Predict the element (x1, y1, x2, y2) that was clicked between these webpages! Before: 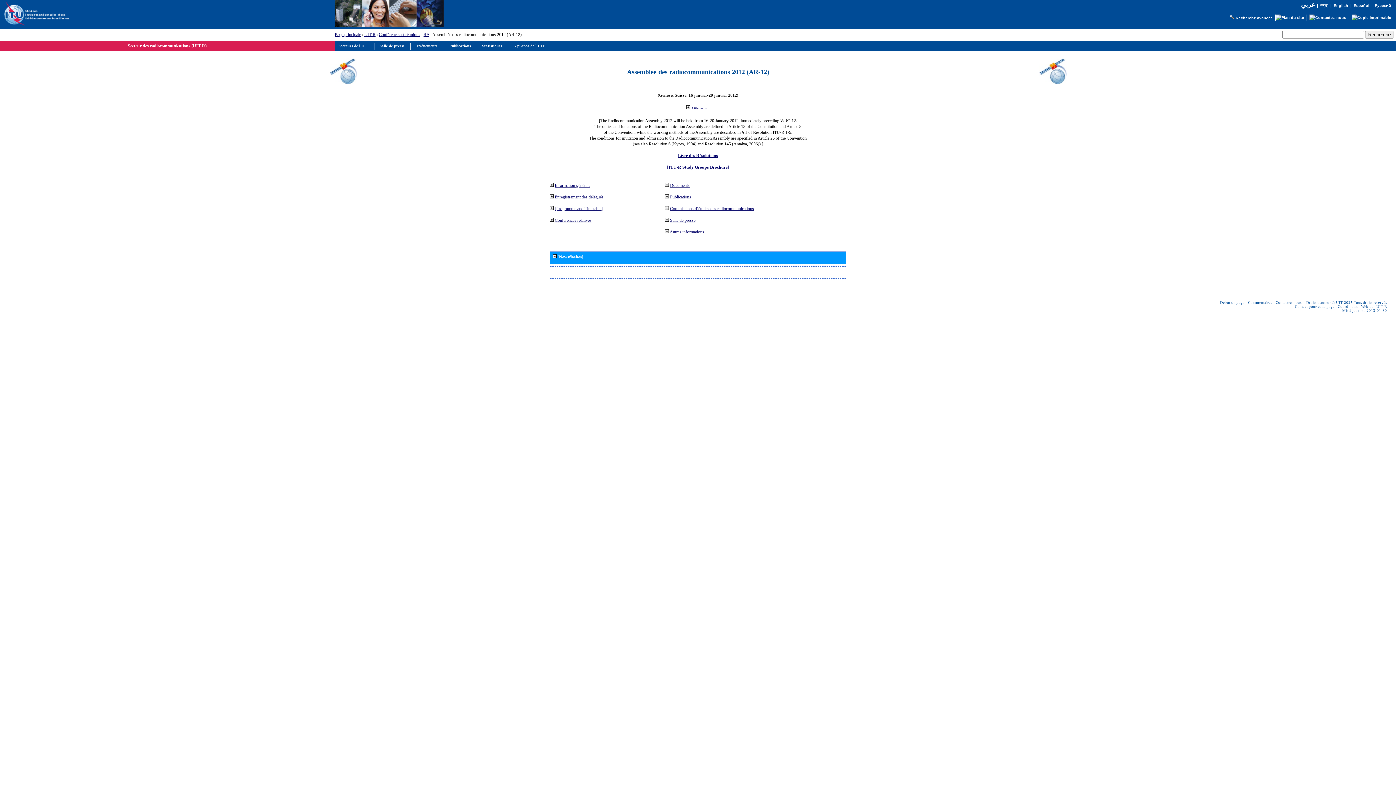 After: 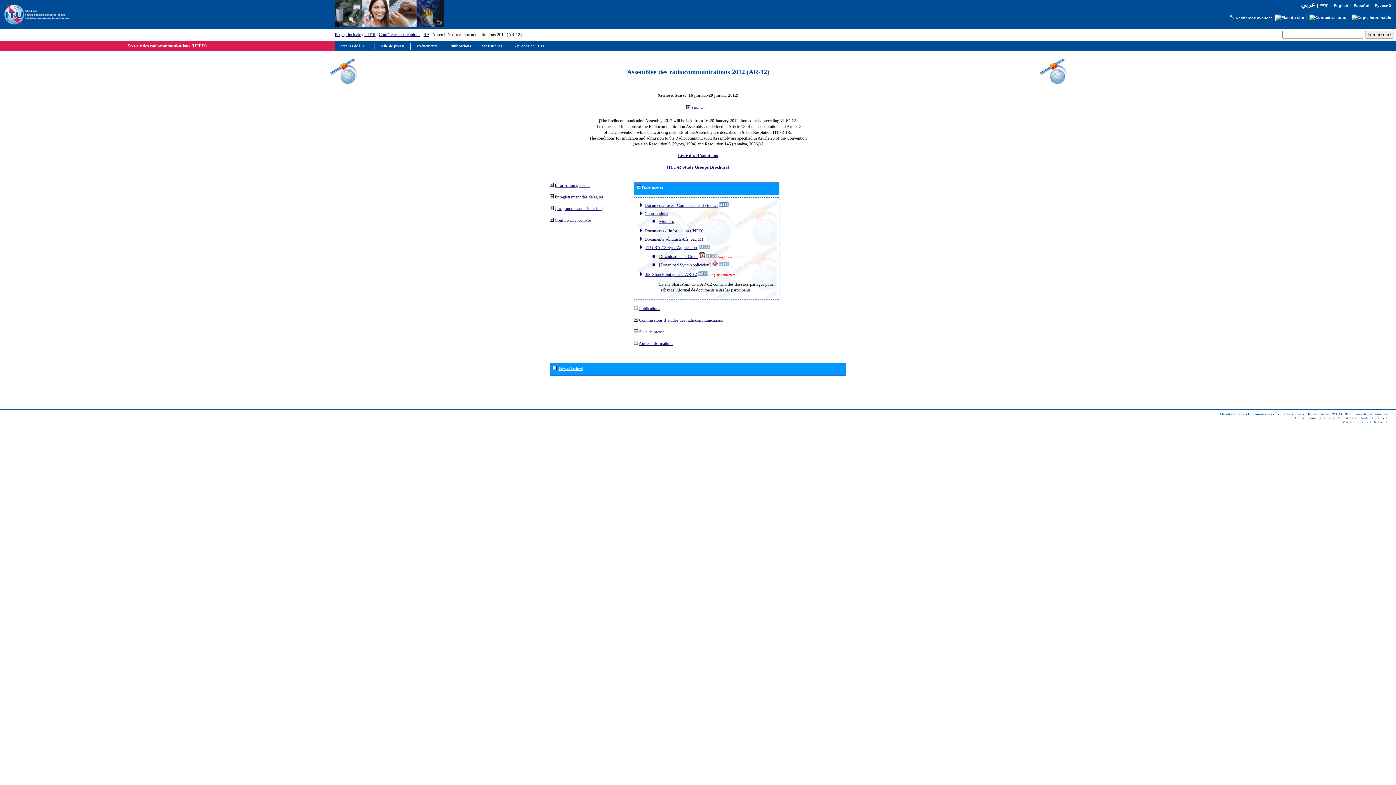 Action: label: Documents bbox: (670, 182, 689, 187)